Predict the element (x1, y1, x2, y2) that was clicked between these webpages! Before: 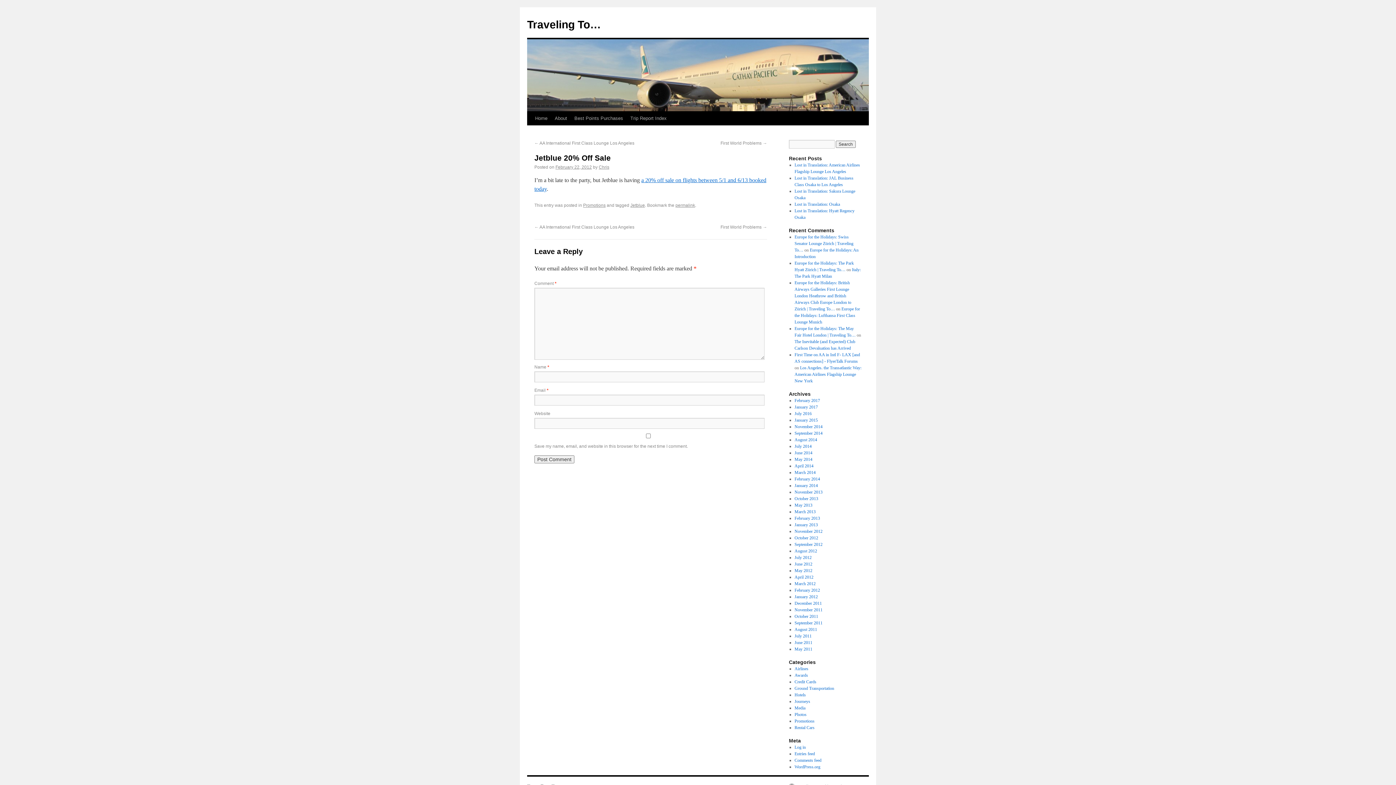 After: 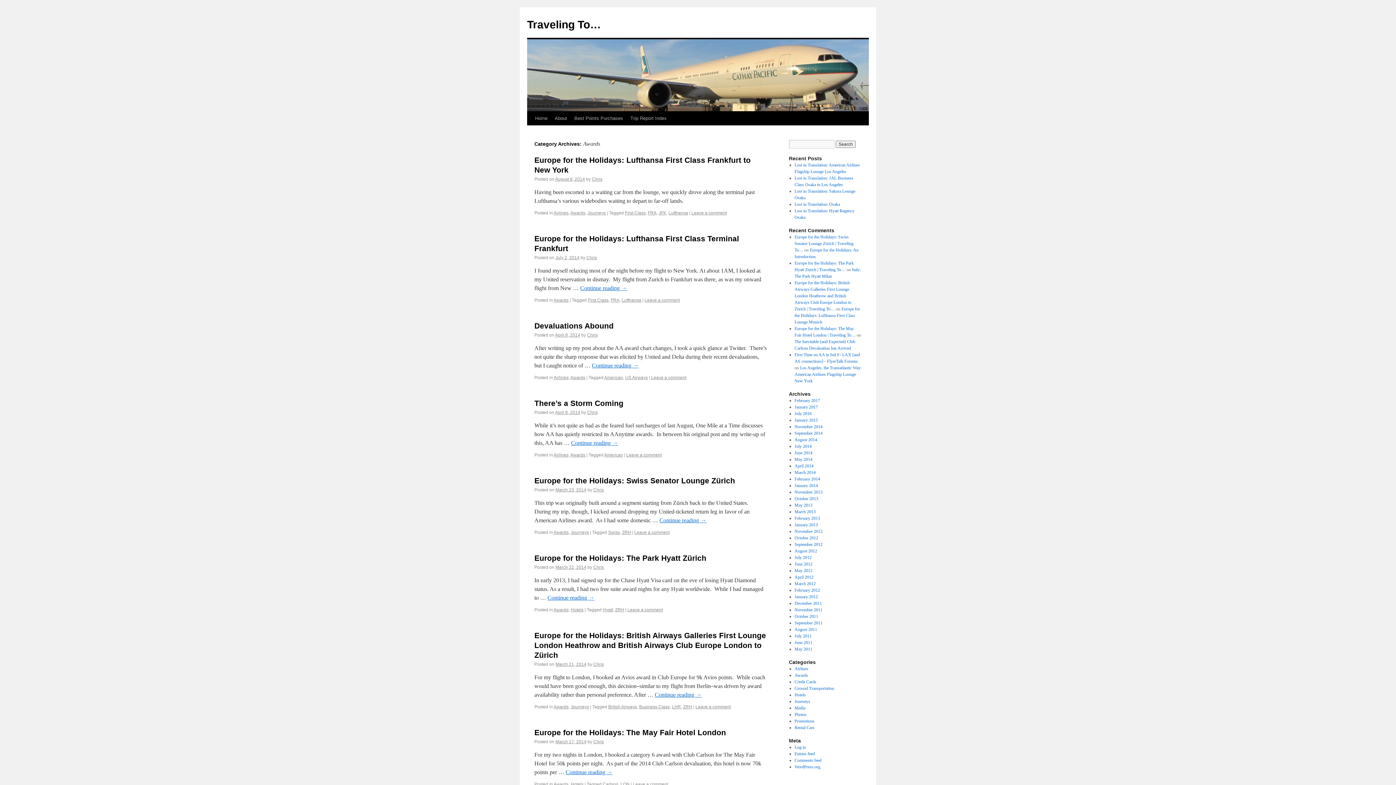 Action: bbox: (794, 673, 808, 678) label: Awards